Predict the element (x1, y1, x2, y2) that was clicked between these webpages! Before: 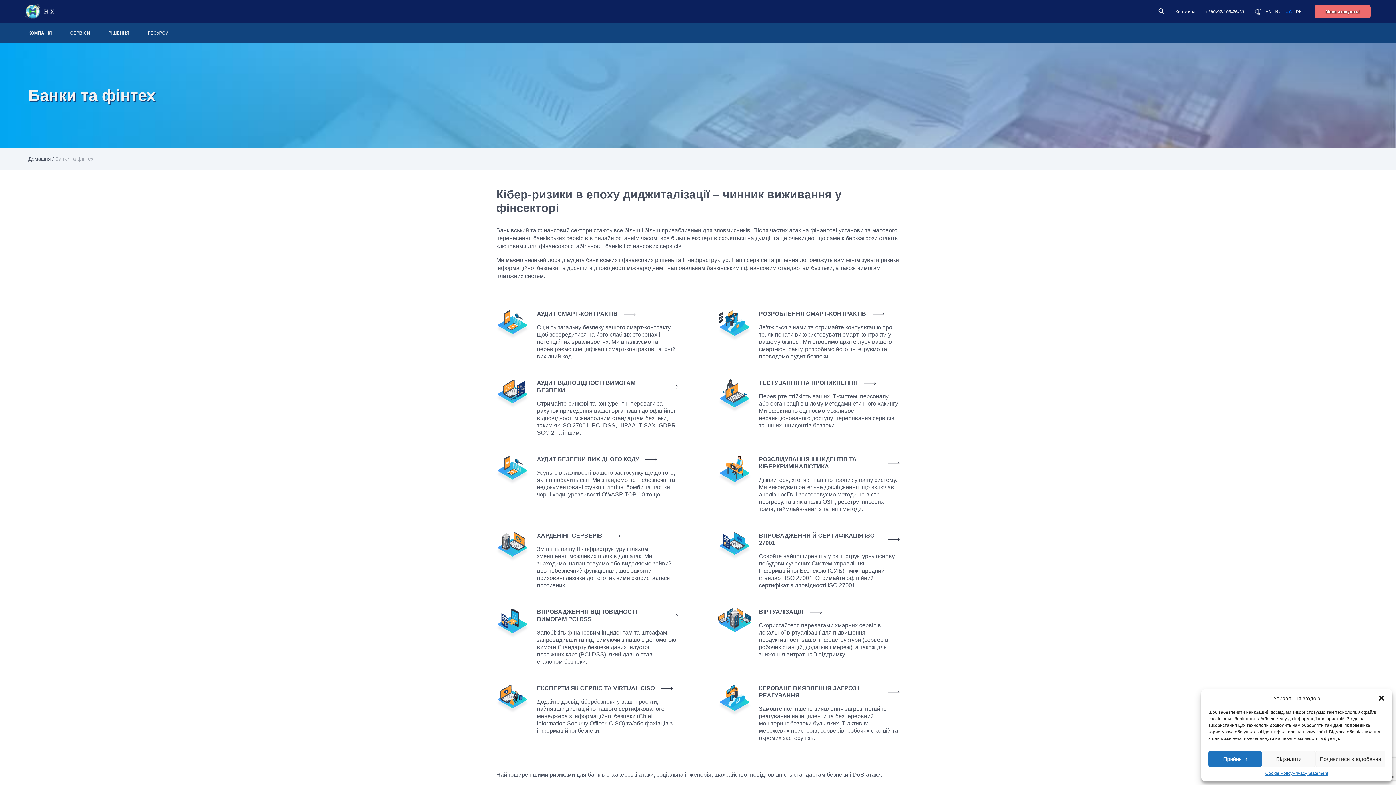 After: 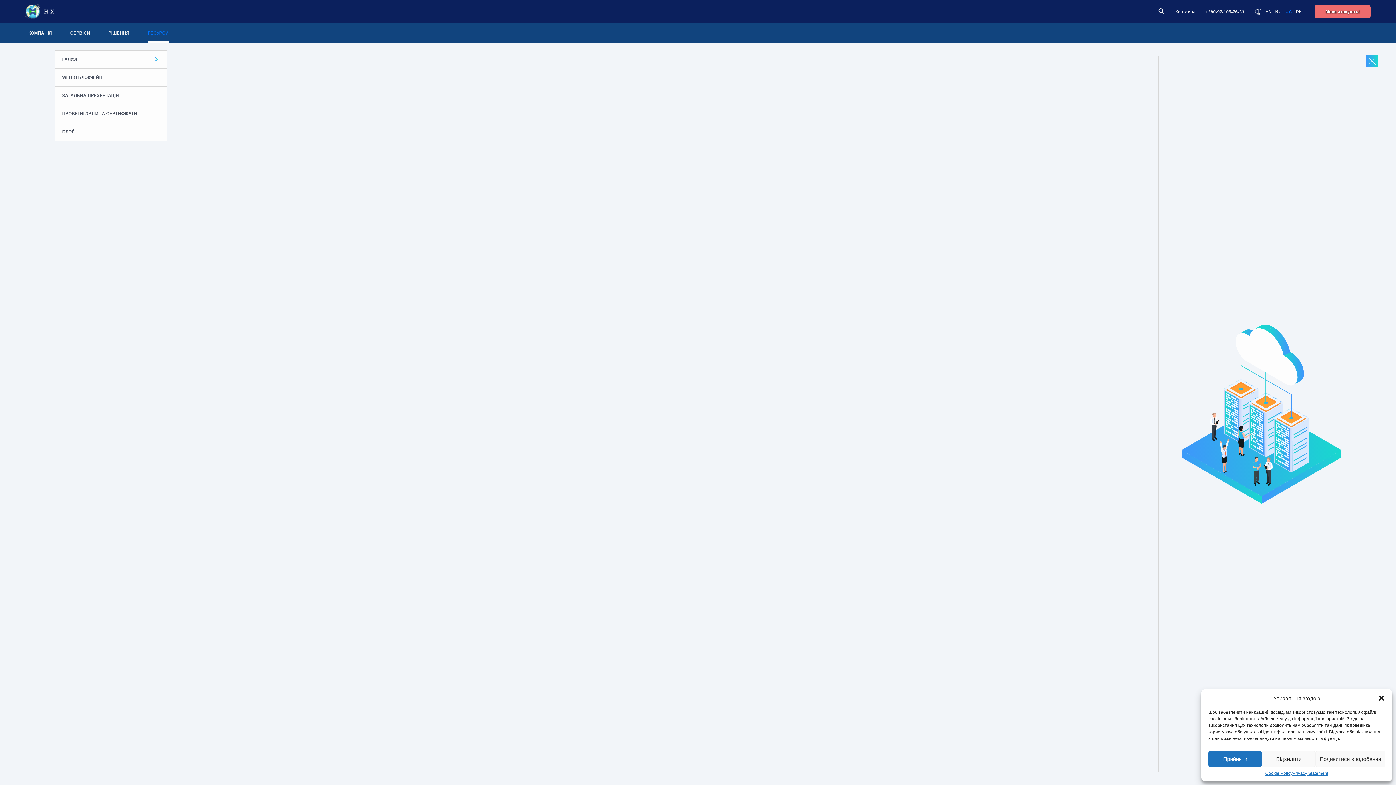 Action: label: РЕСУРСИ bbox: (147, 30, 168, 36)